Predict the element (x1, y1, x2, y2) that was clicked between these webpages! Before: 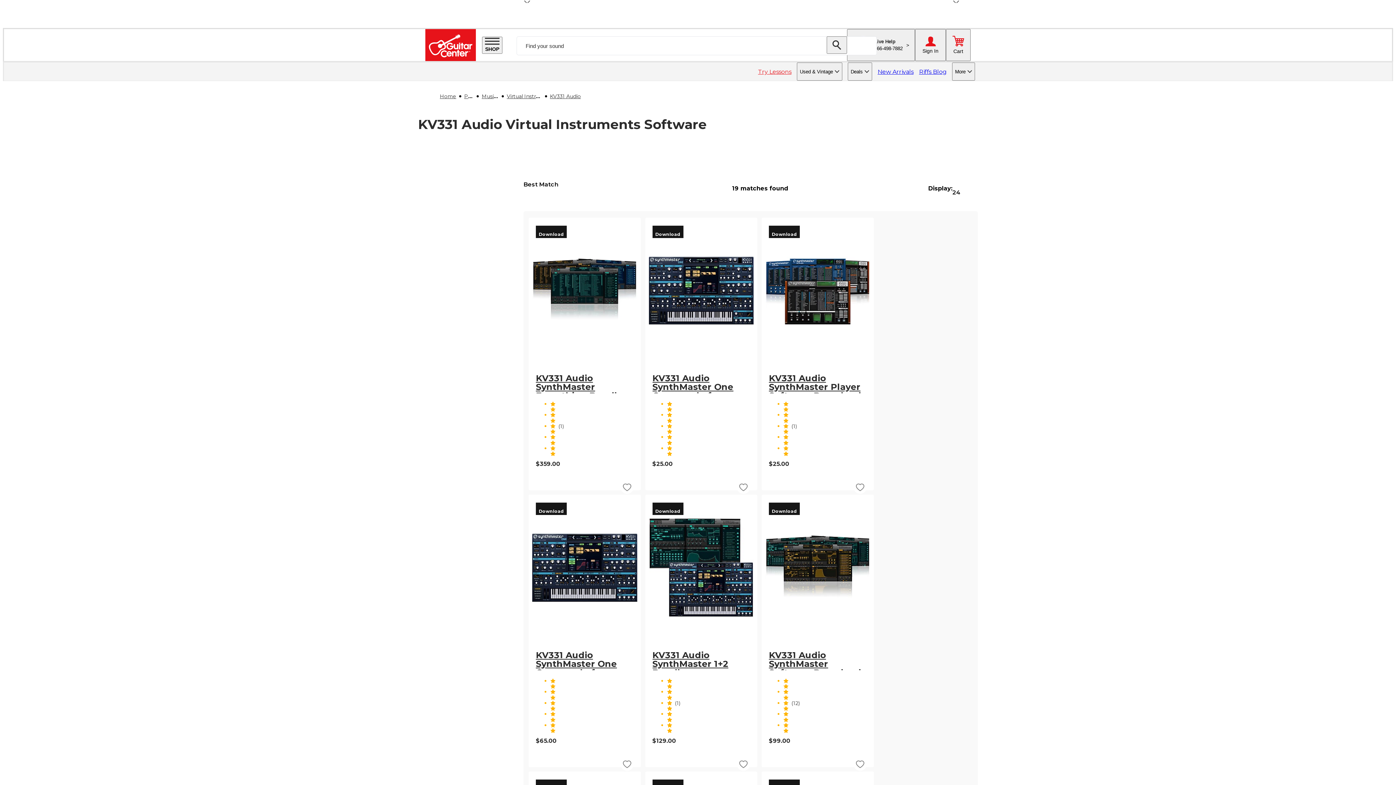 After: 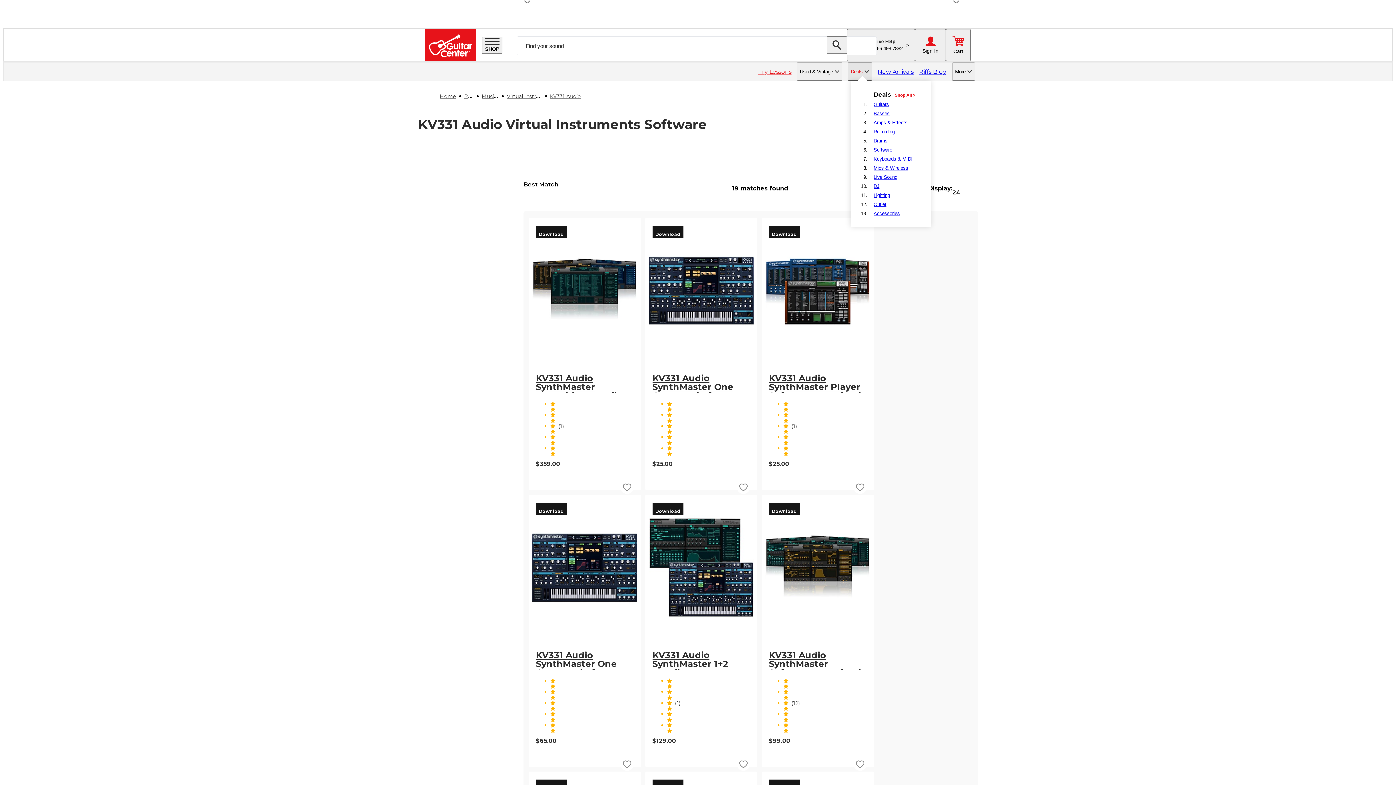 Action: bbox: (848, 62, 872, 80) label: Deals